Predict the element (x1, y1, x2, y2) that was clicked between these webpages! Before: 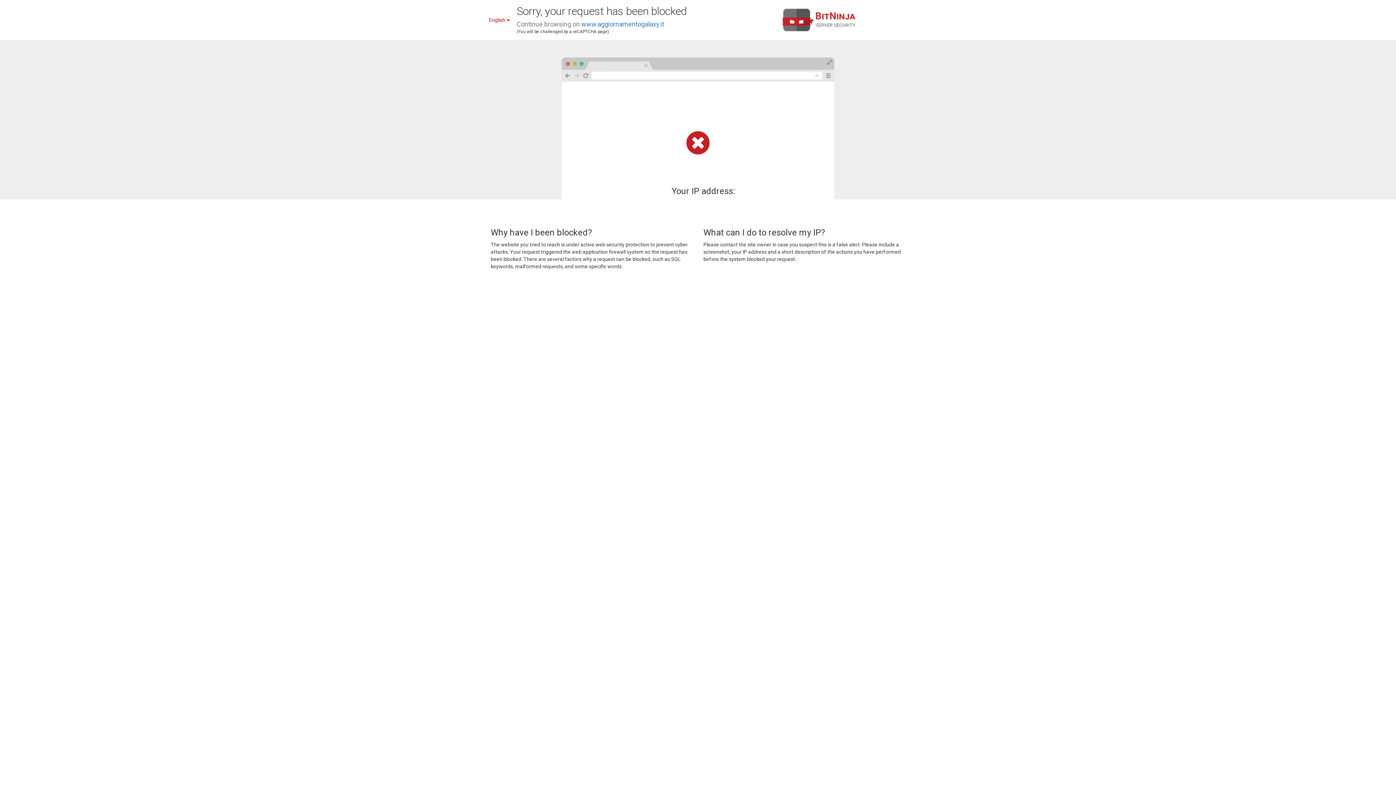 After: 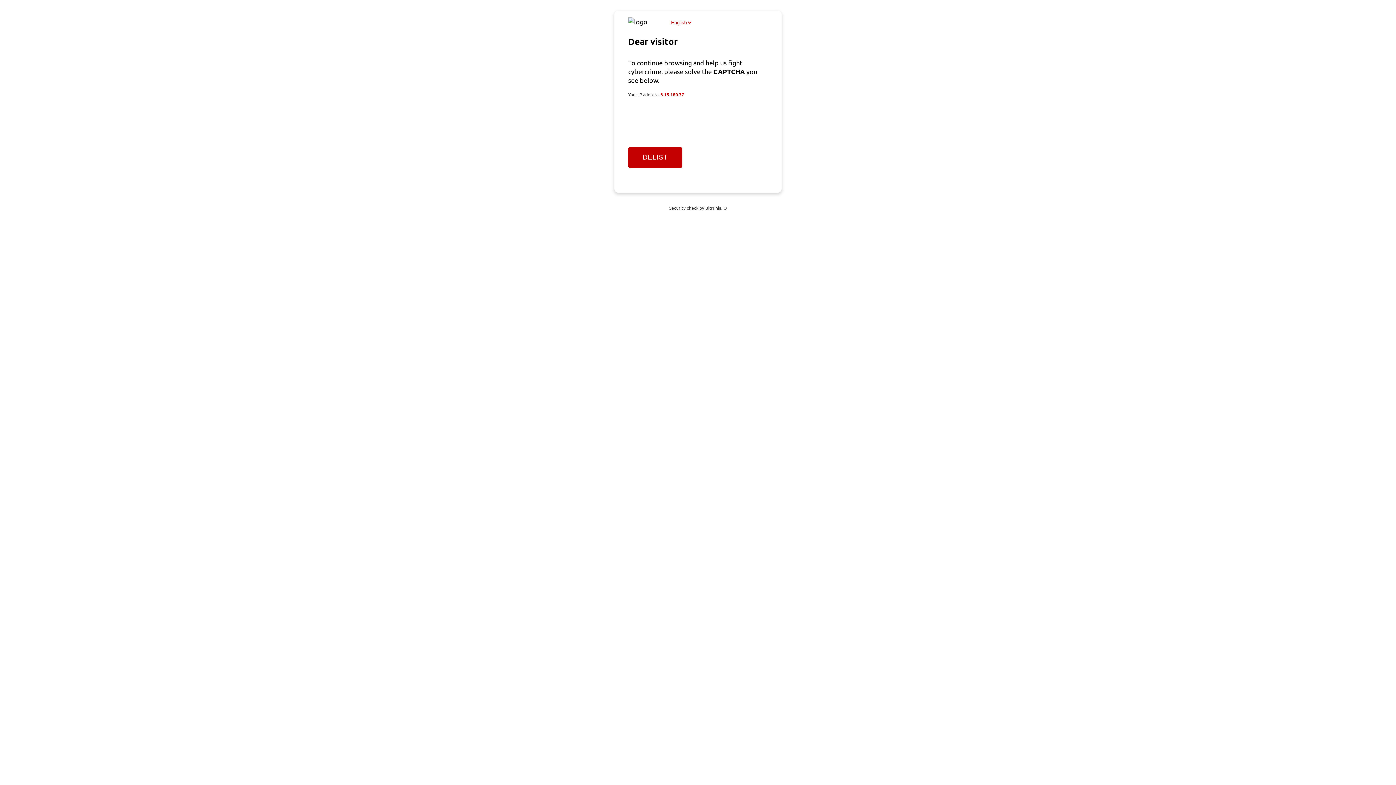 Action: bbox: (581, 20, 664, 28) label: www.aggiornamentogalaxy.it